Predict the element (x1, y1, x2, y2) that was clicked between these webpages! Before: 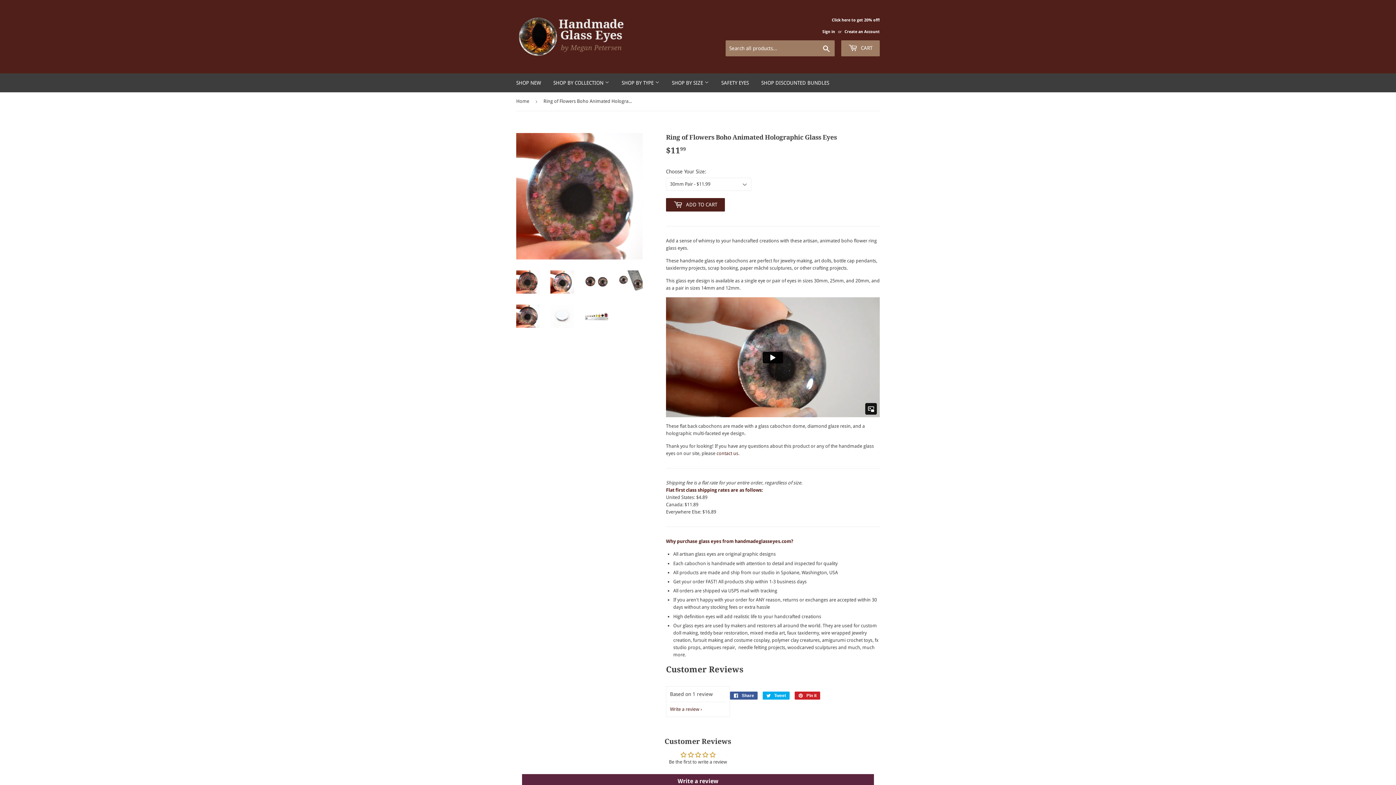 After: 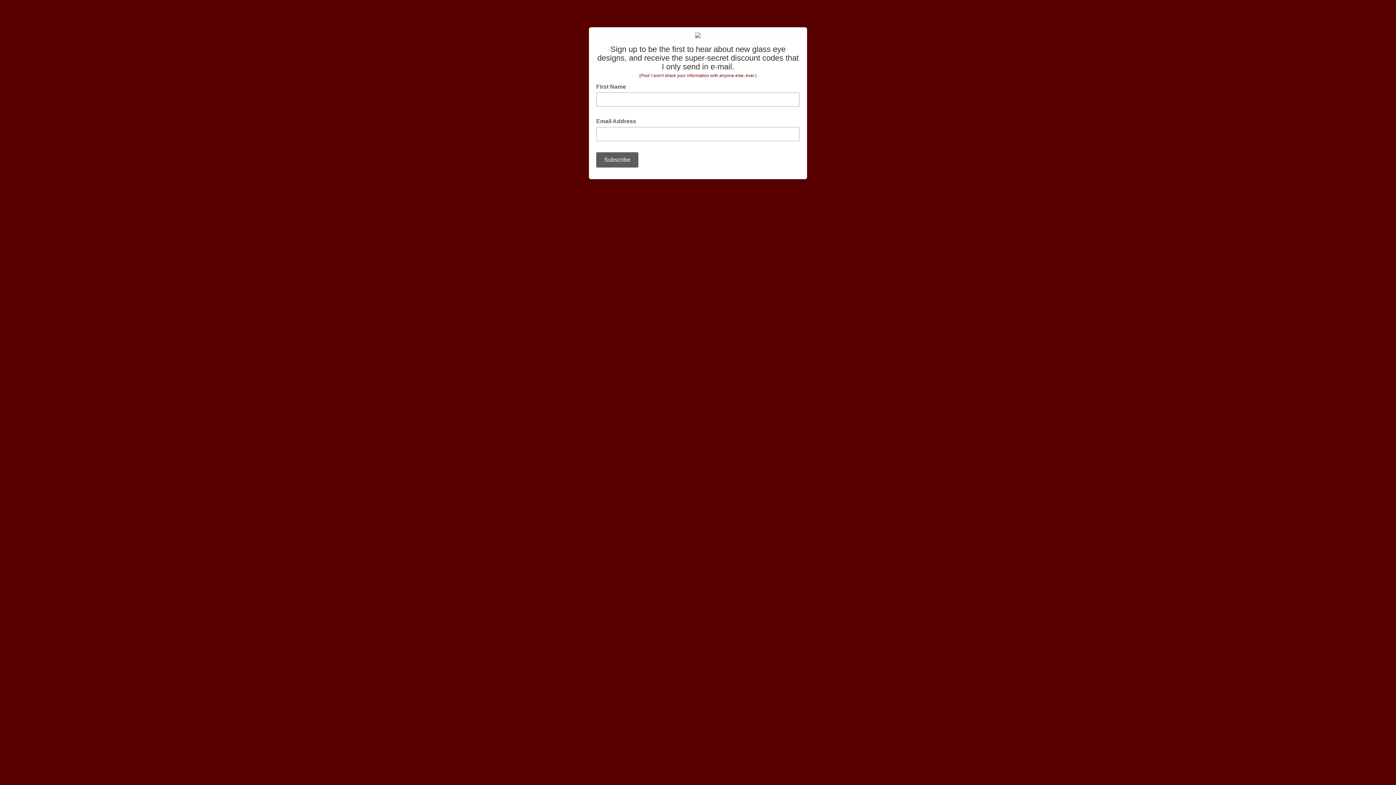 Action: label: Click here to get 20% off! bbox: (817, 17, 880, 23)